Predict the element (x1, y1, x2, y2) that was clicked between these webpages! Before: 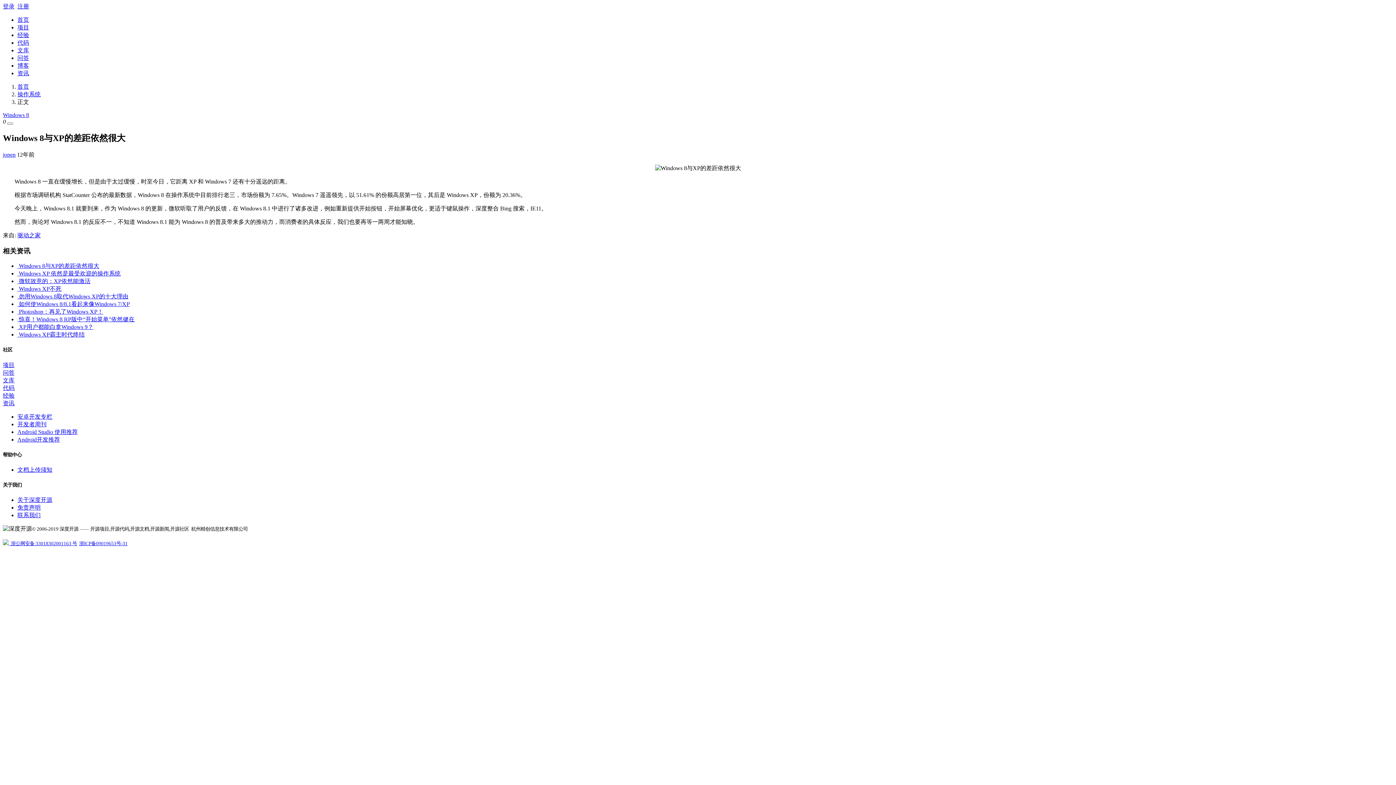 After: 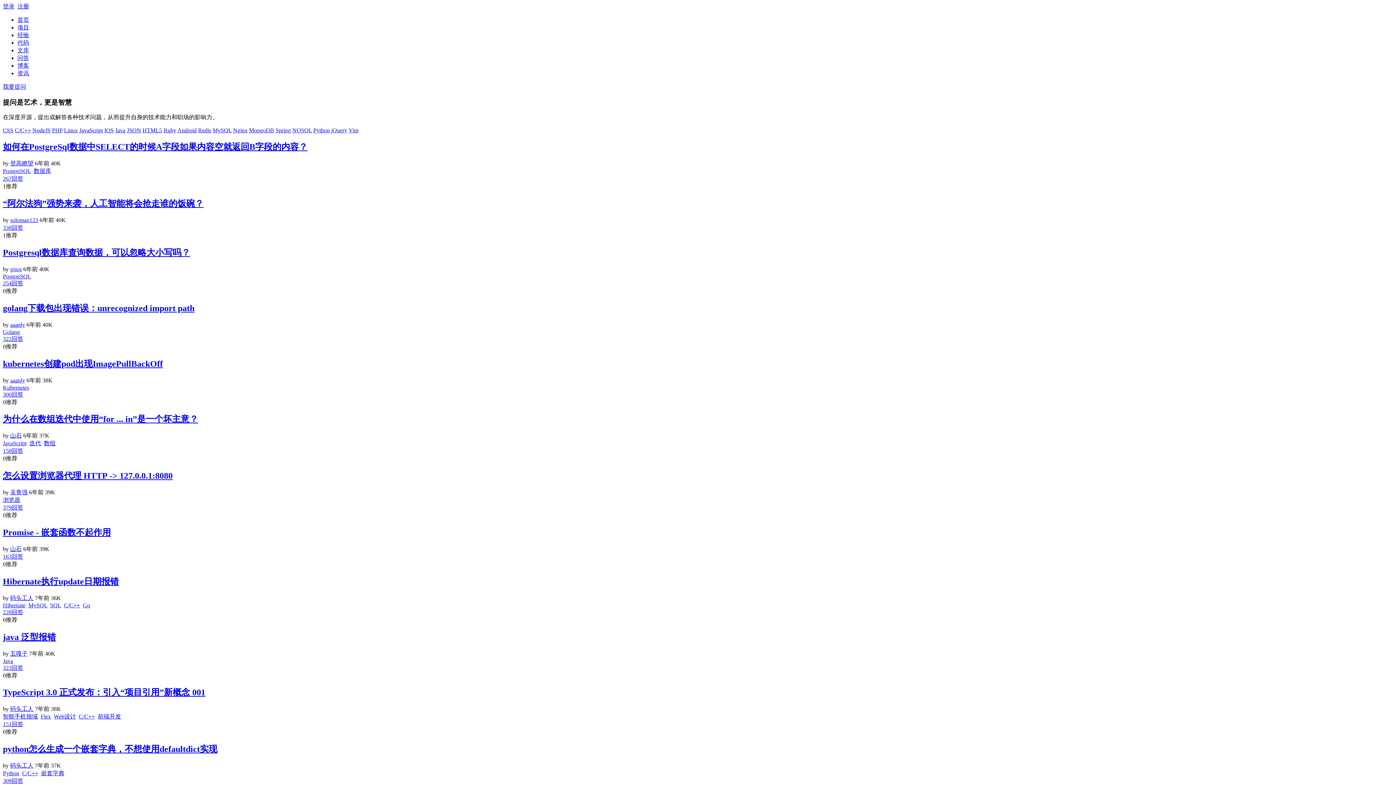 Action: label: 问答 bbox: (17, 54, 29, 61)